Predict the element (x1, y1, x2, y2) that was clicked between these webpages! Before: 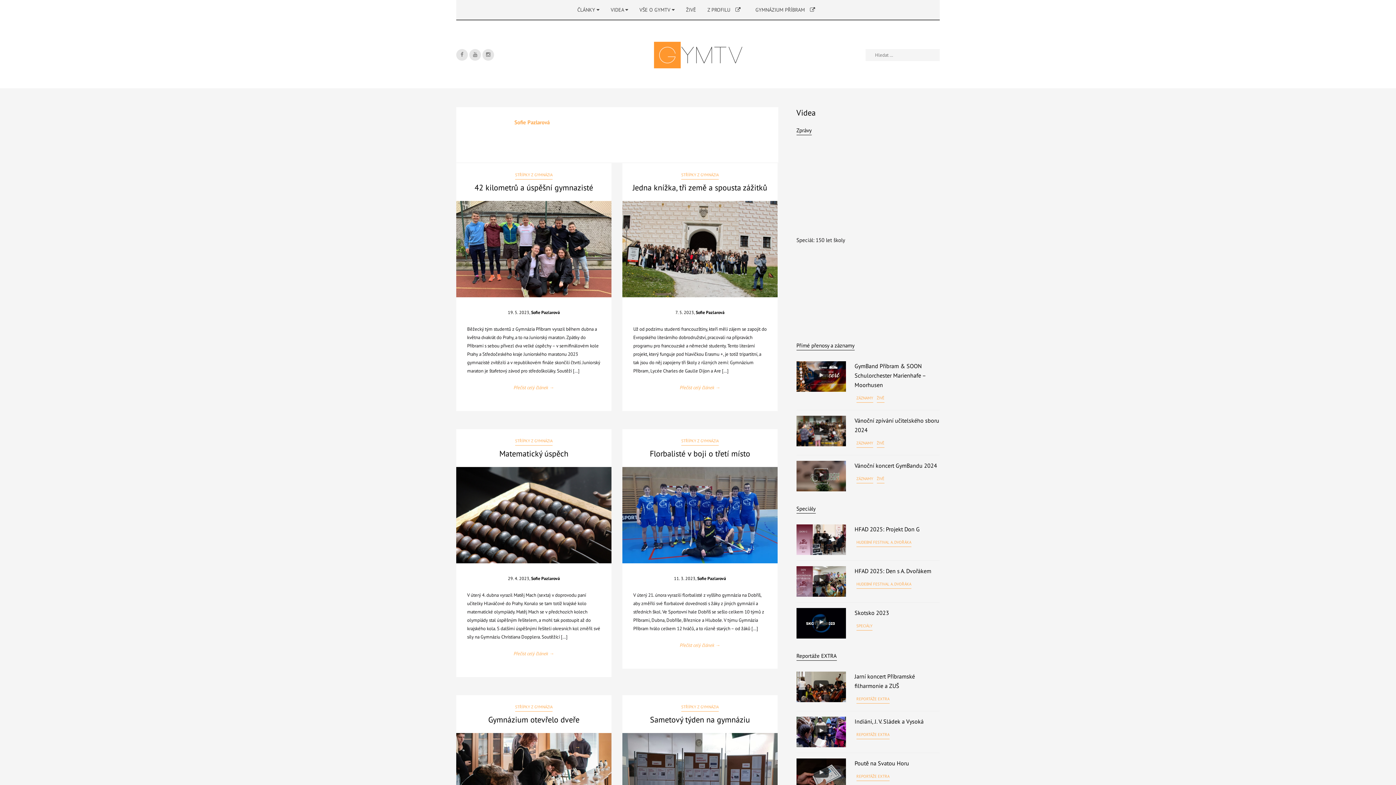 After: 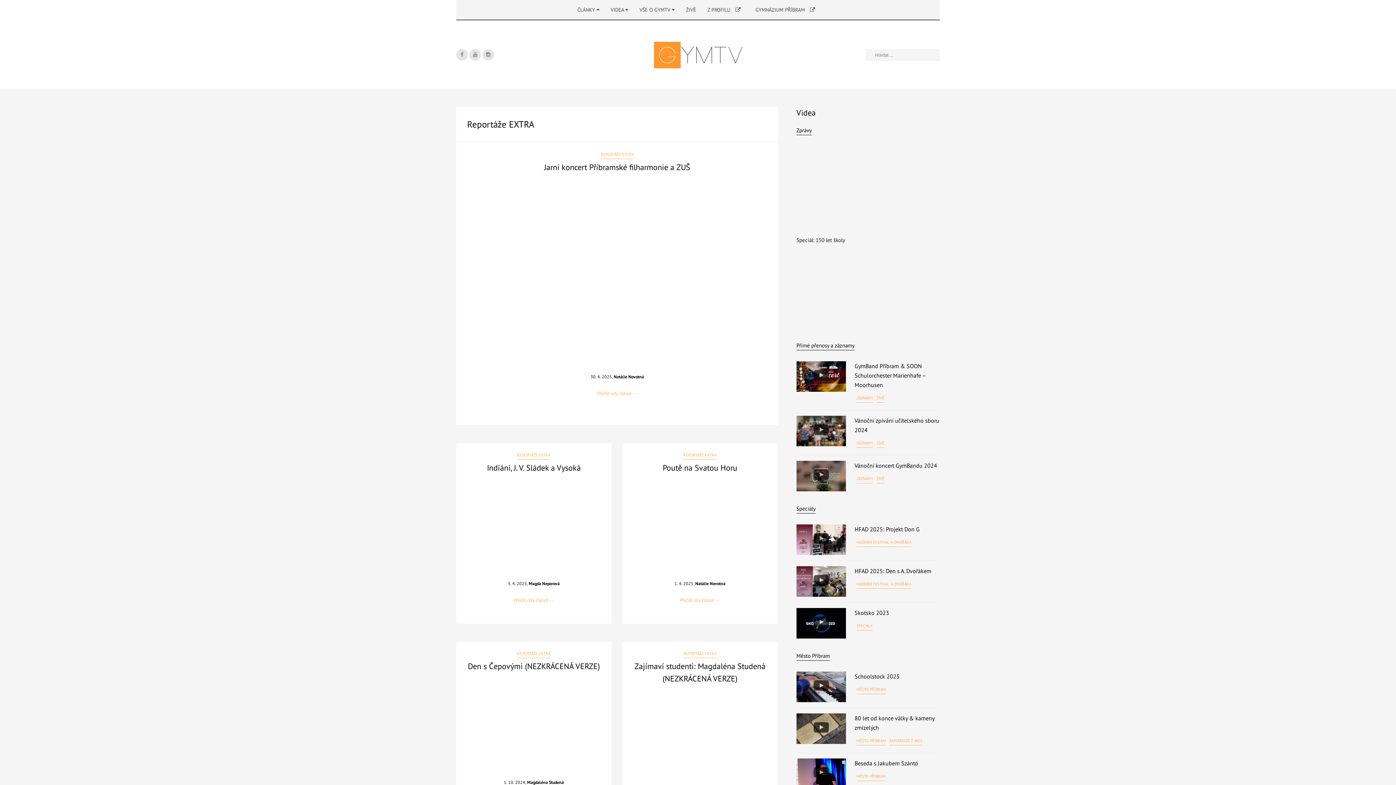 Action: bbox: (856, 730, 889, 739) label: REPORTÁŽE EXTRA